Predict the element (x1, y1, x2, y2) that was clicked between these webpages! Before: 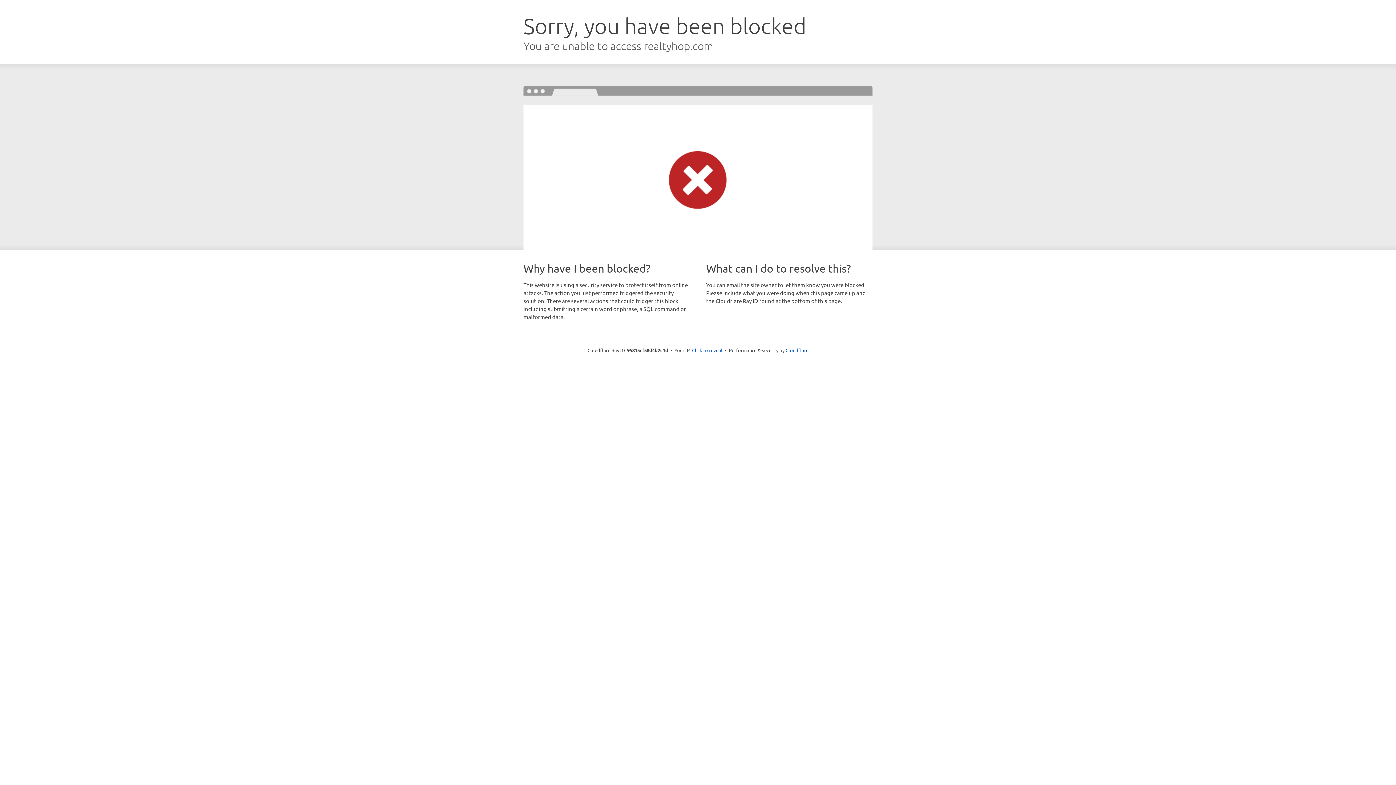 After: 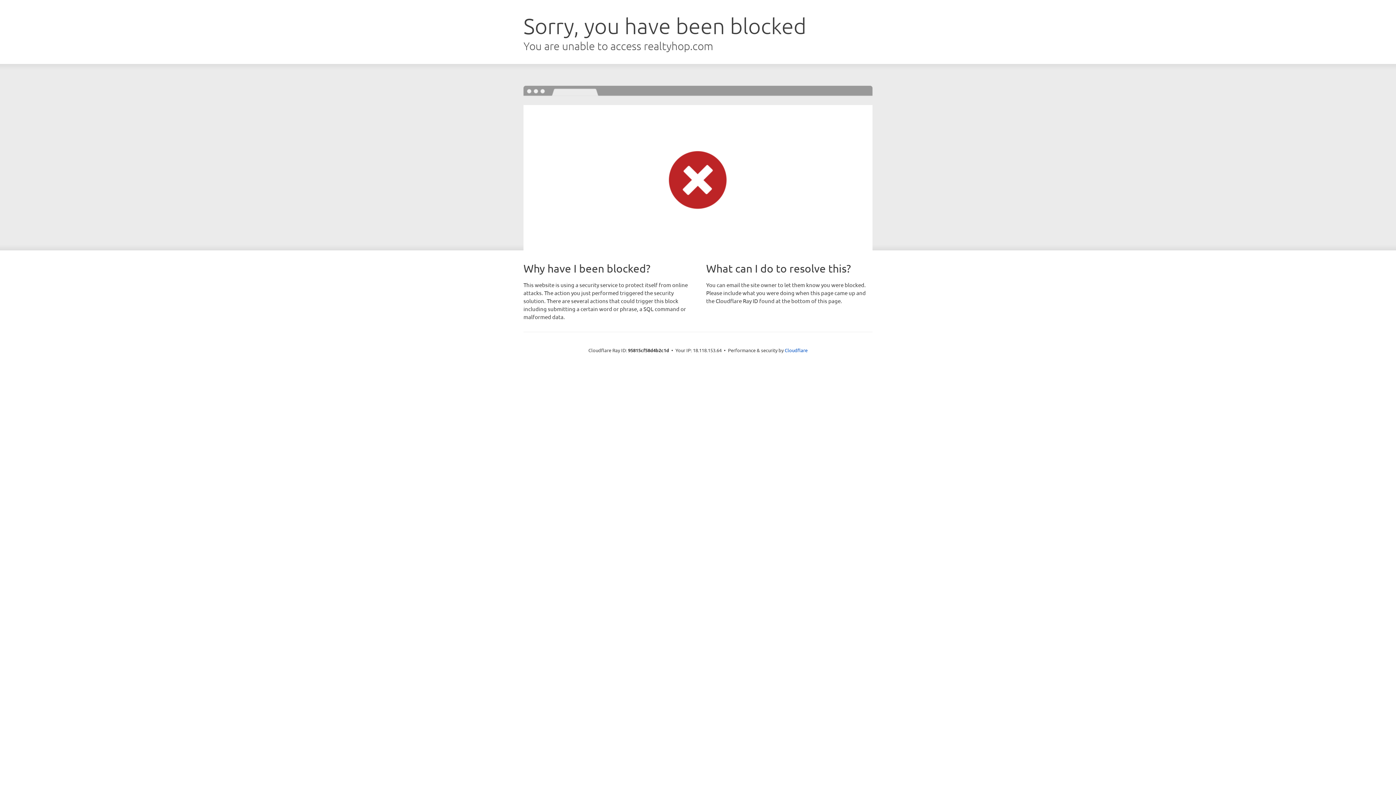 Action: label: Click to reveal bbox: (692, 346, 722, 353)